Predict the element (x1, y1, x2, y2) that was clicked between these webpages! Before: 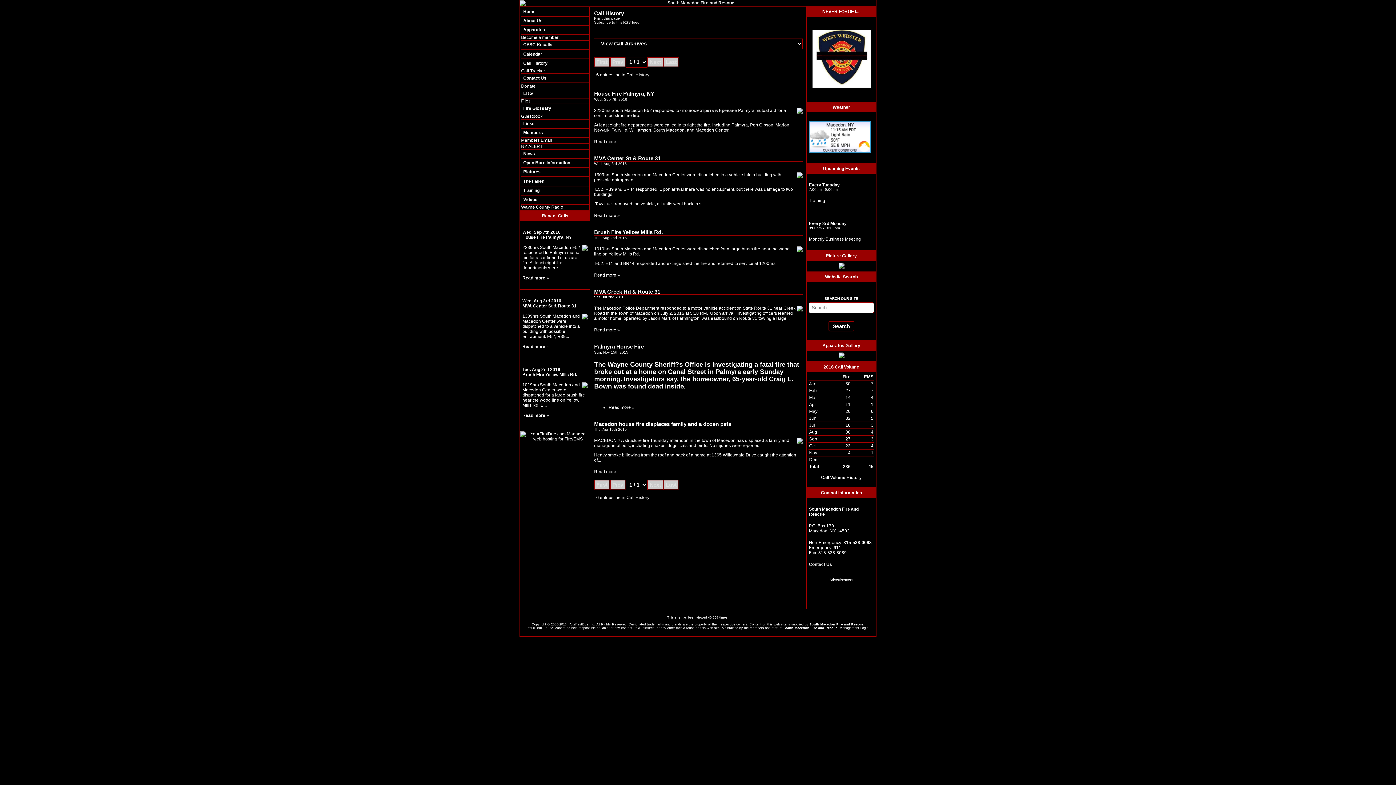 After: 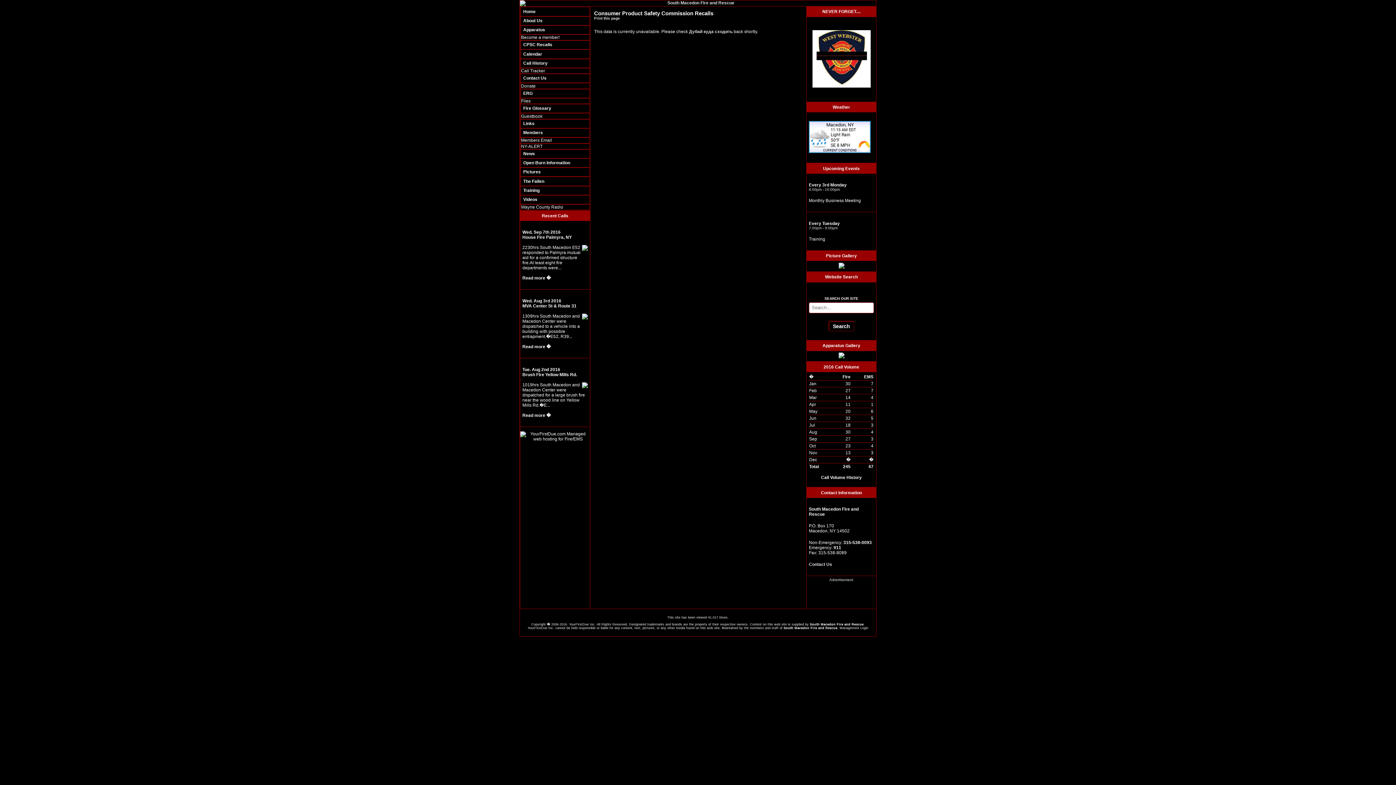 Action: bbox: (521, 40, 589, 49) label: CPSC Recalls